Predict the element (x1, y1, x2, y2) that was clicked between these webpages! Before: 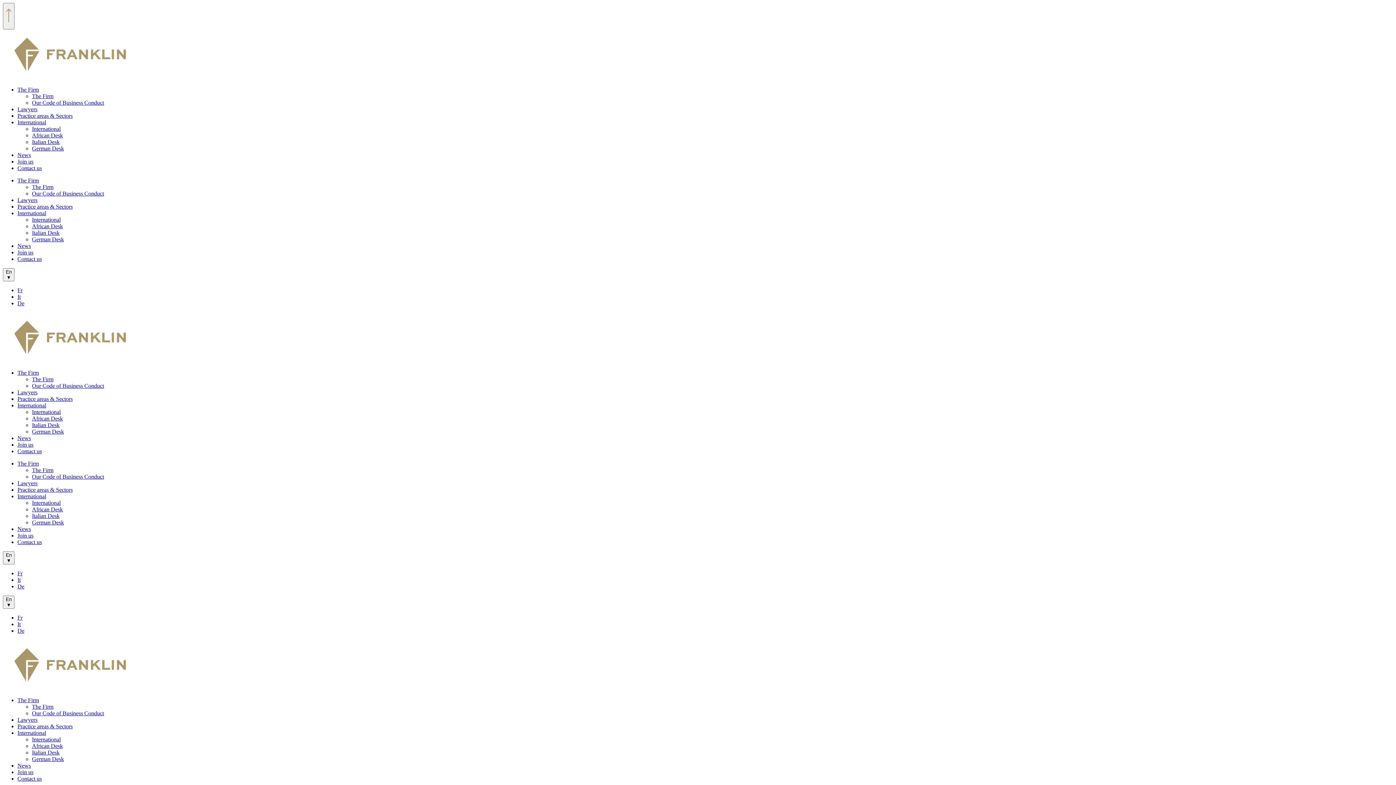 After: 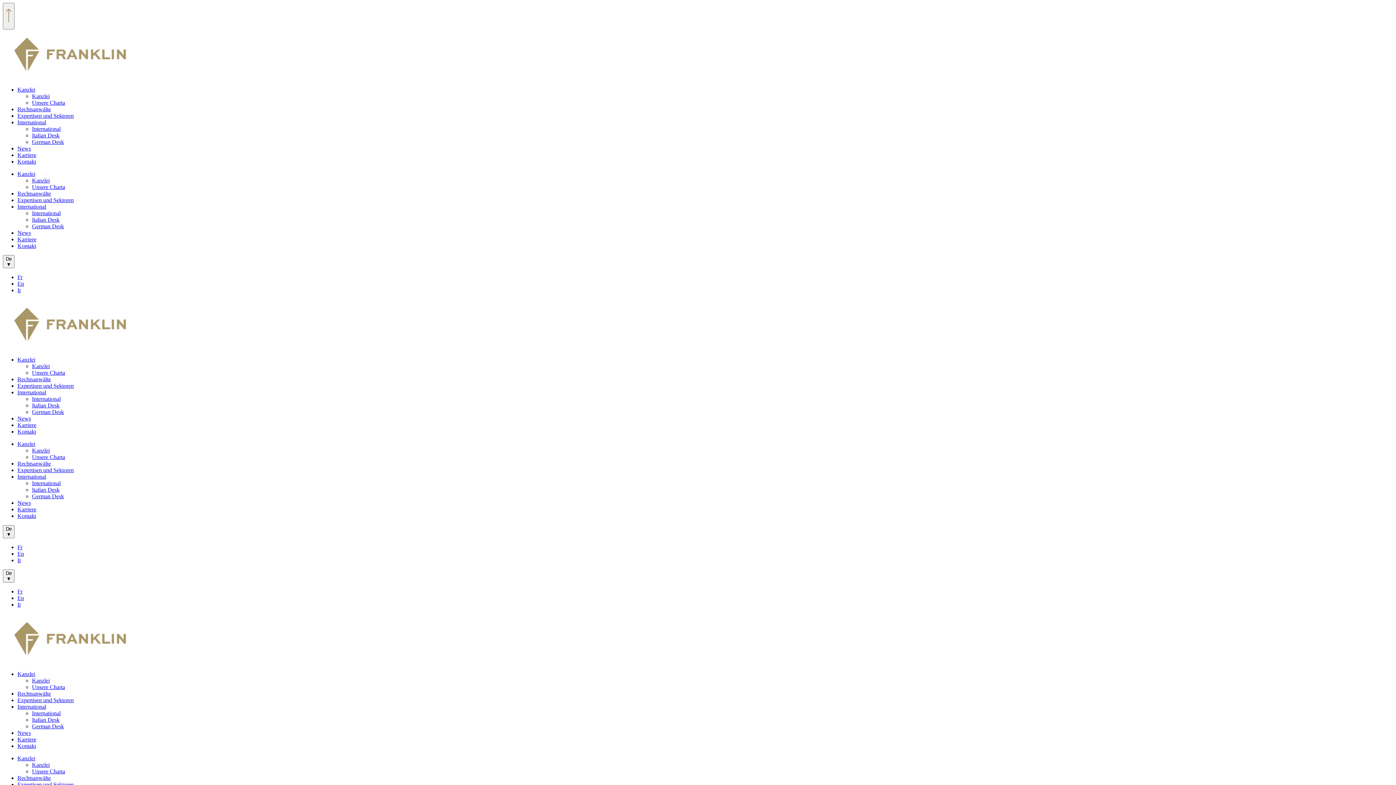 Action: bbox: (17, 583, 24, 589) label: De